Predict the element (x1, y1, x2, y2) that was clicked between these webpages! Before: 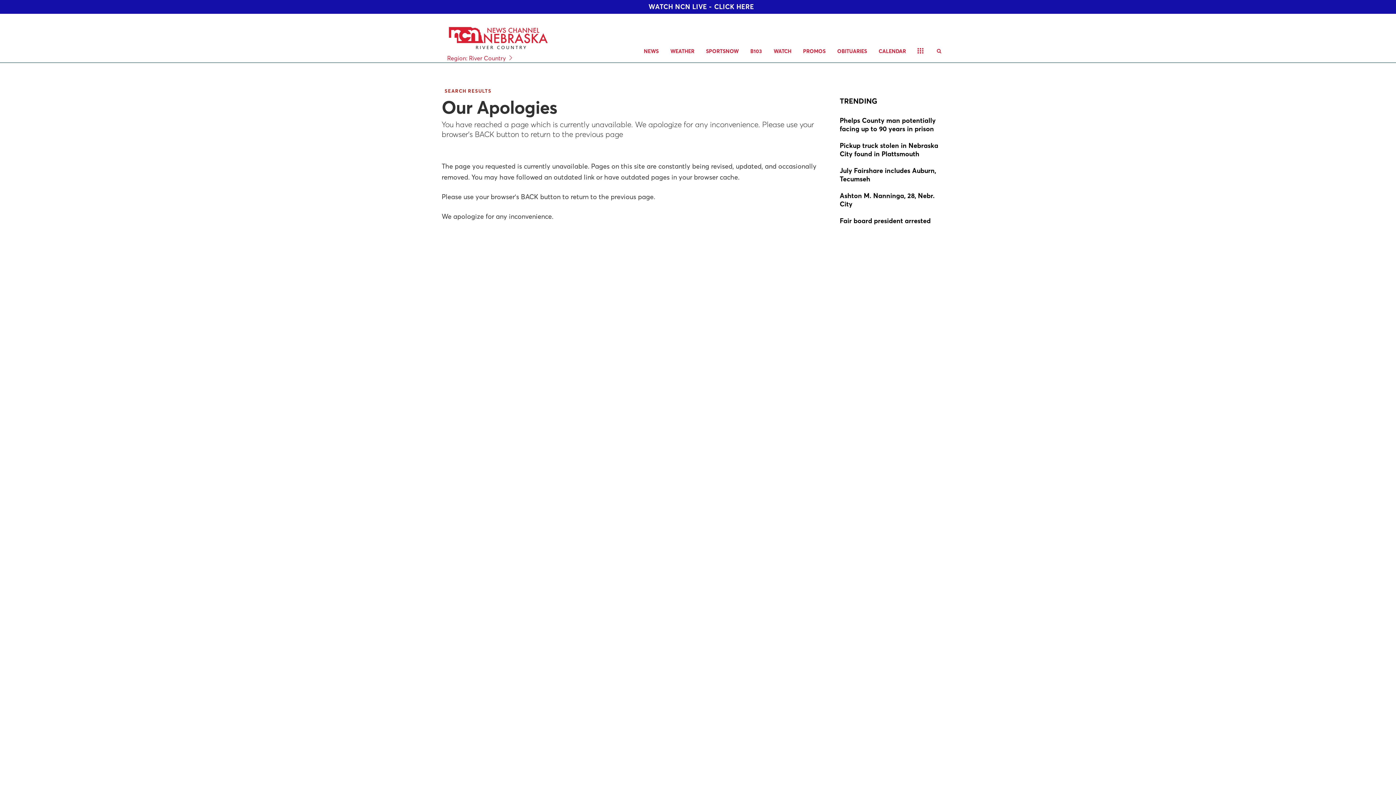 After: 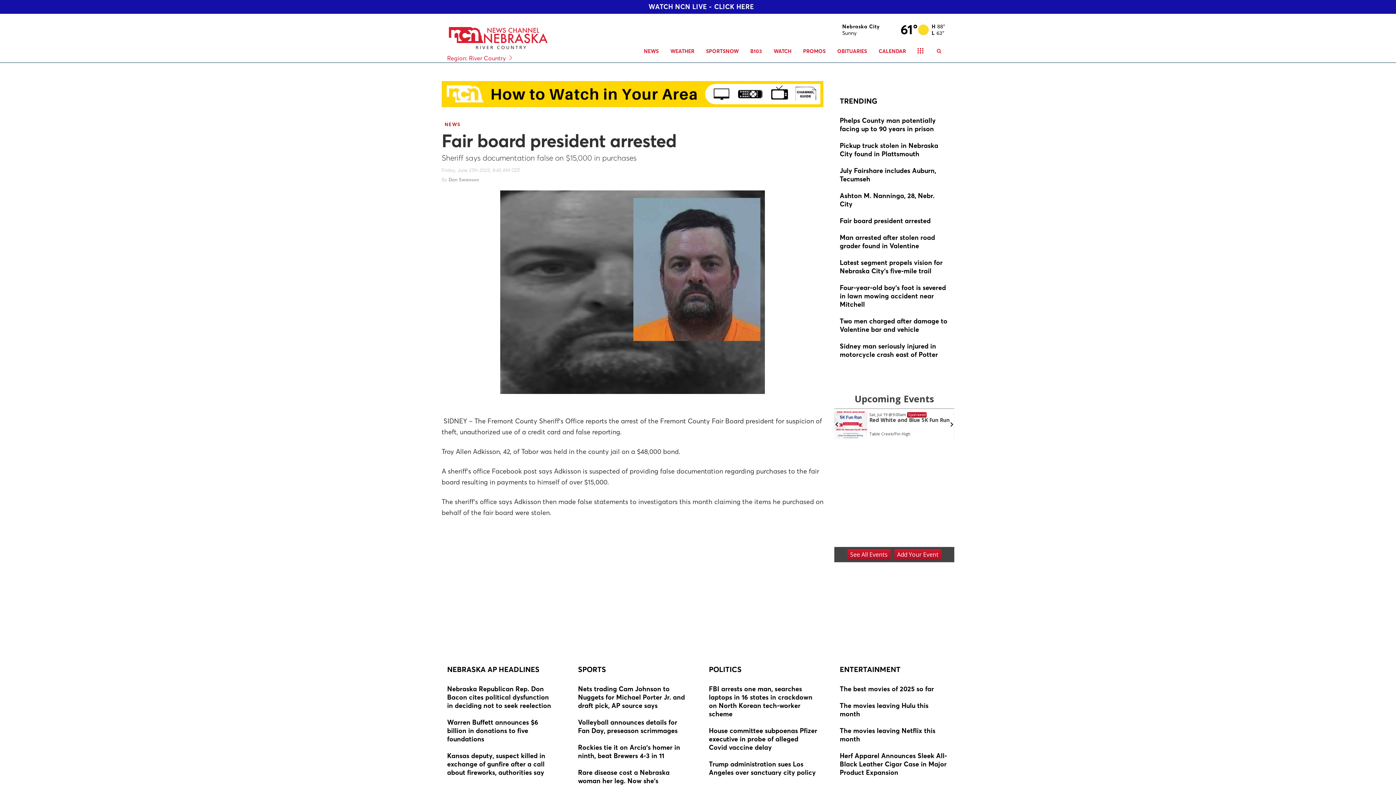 Action: bbox: (840, 216, 949, 226)